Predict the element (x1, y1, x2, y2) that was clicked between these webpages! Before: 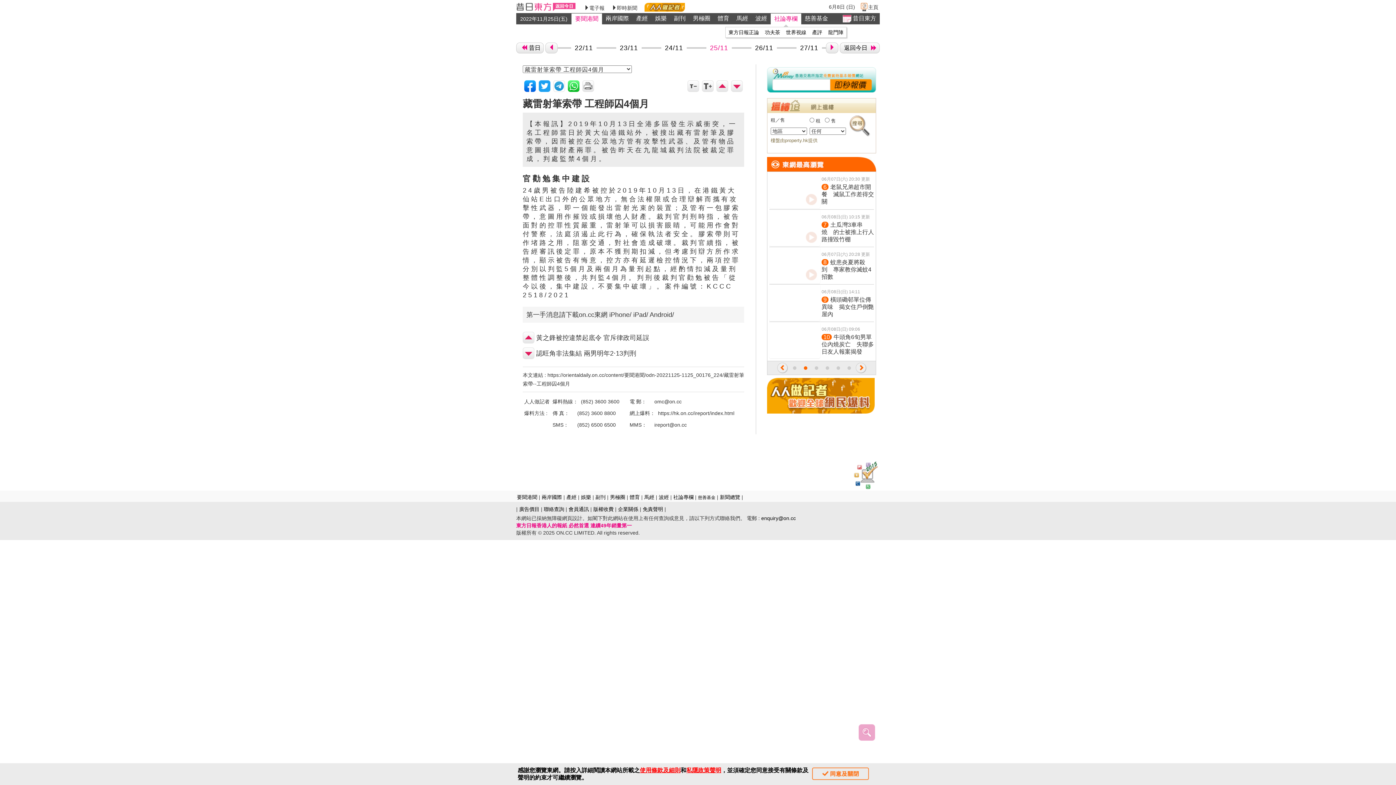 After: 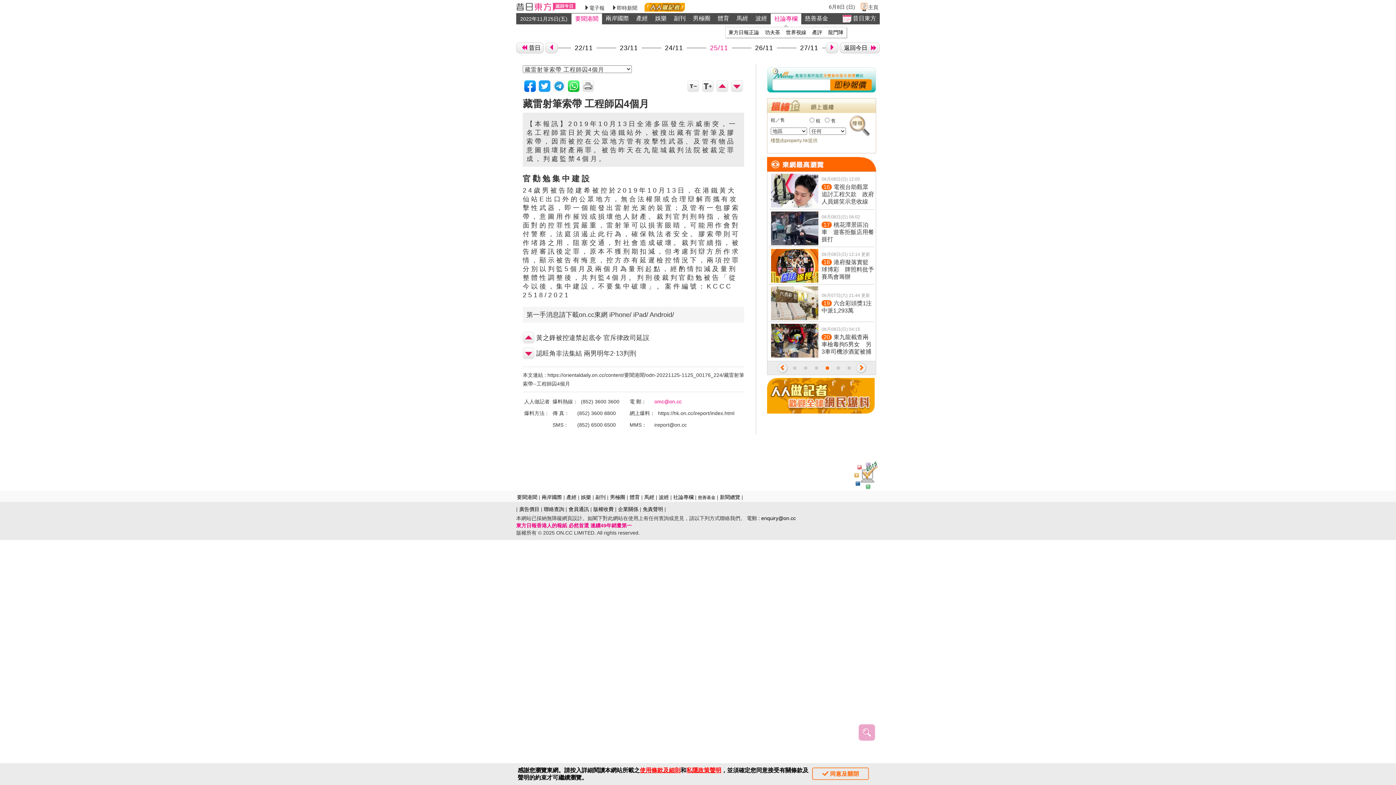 Action: label: omc@on.cc bbox: (654, 399, 681, 404)